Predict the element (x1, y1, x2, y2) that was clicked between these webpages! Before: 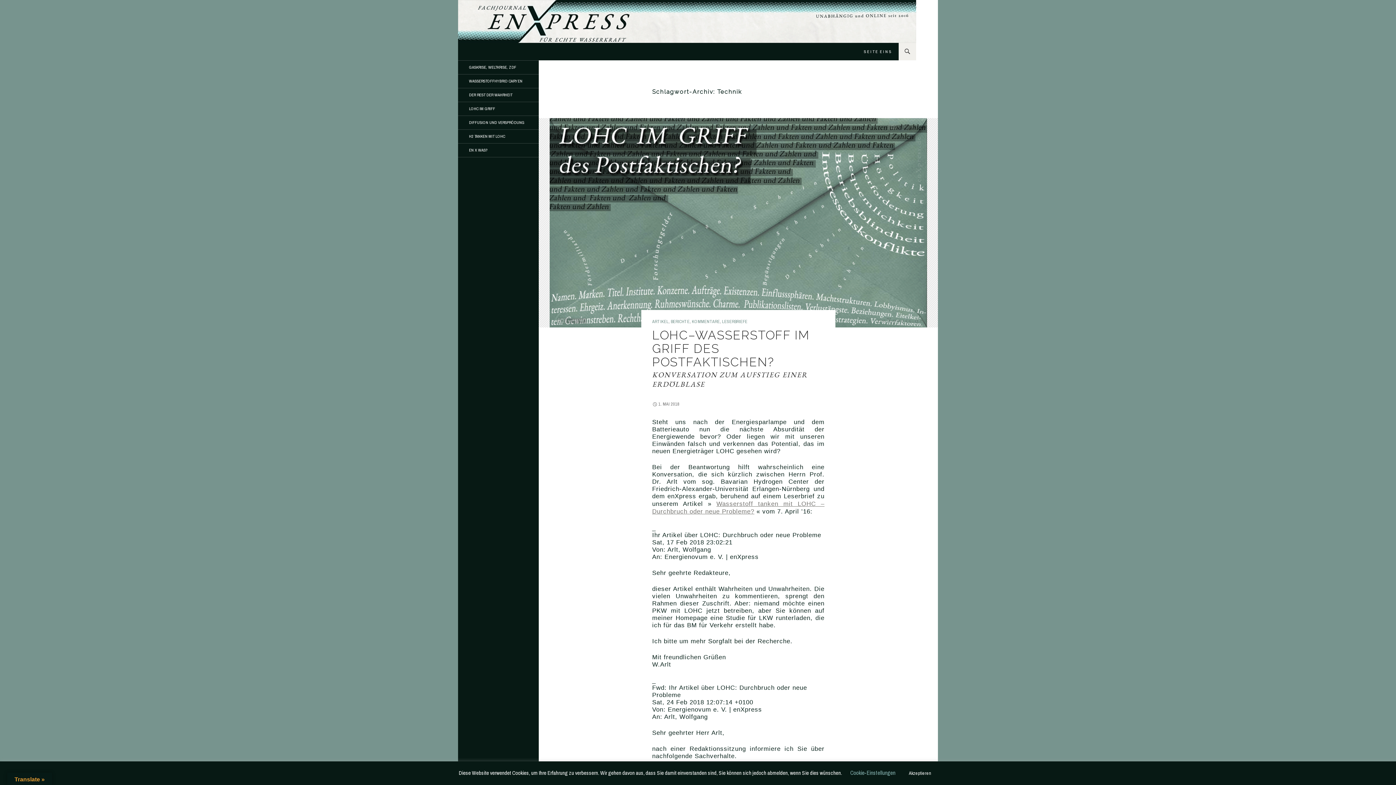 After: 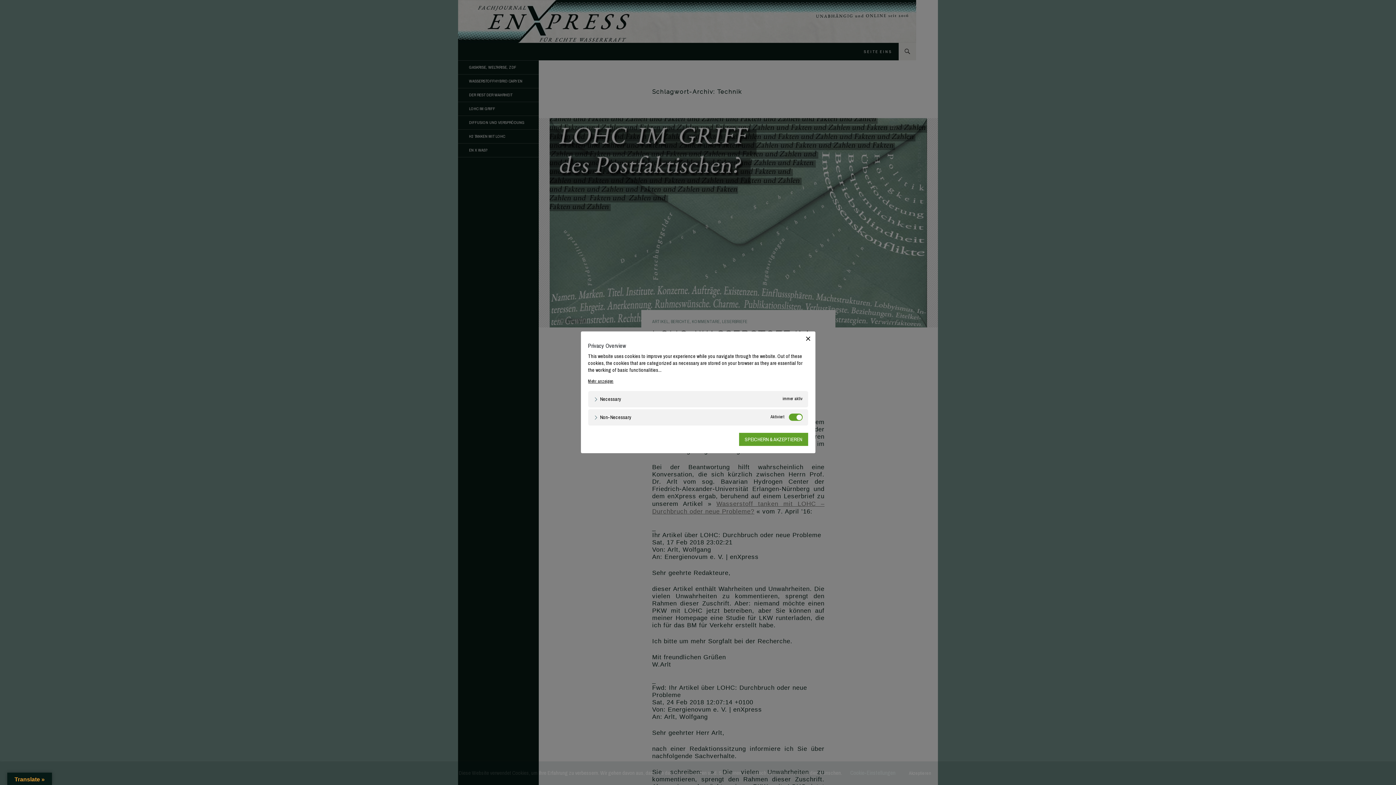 Action: bbox: (850, 769, 895, 777) label: Cookie-Einstellungen